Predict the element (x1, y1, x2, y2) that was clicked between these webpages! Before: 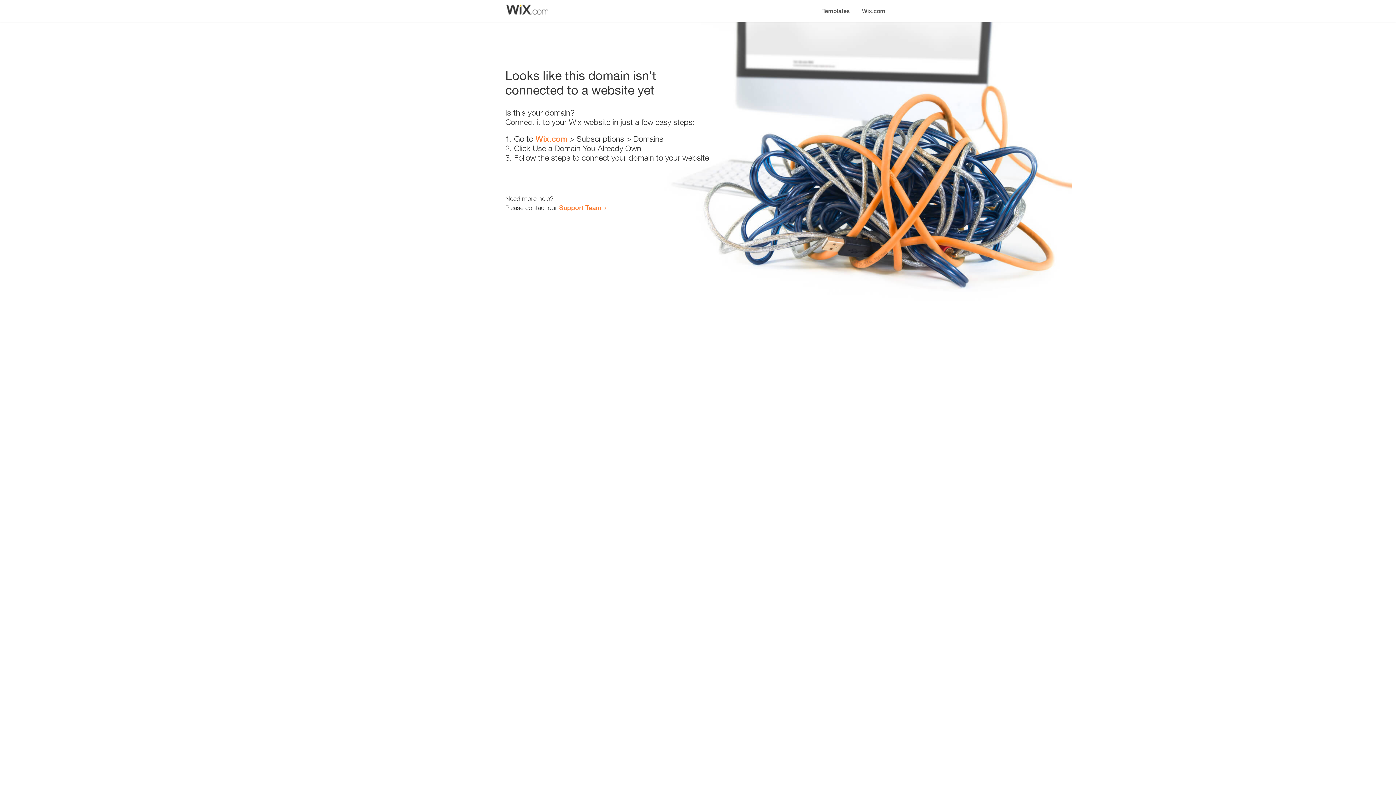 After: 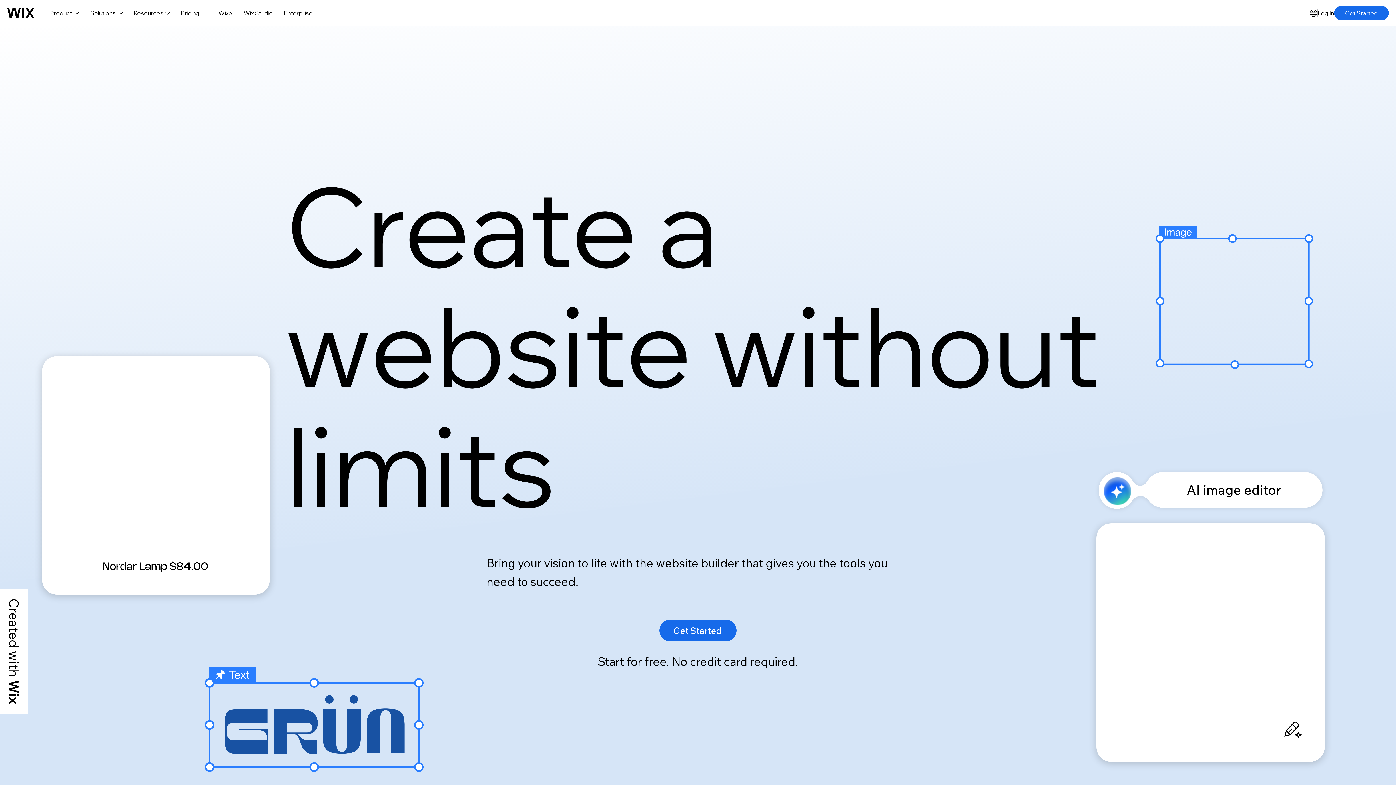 Action: label: Wix.com bbox: (535, 134, 567, 143)